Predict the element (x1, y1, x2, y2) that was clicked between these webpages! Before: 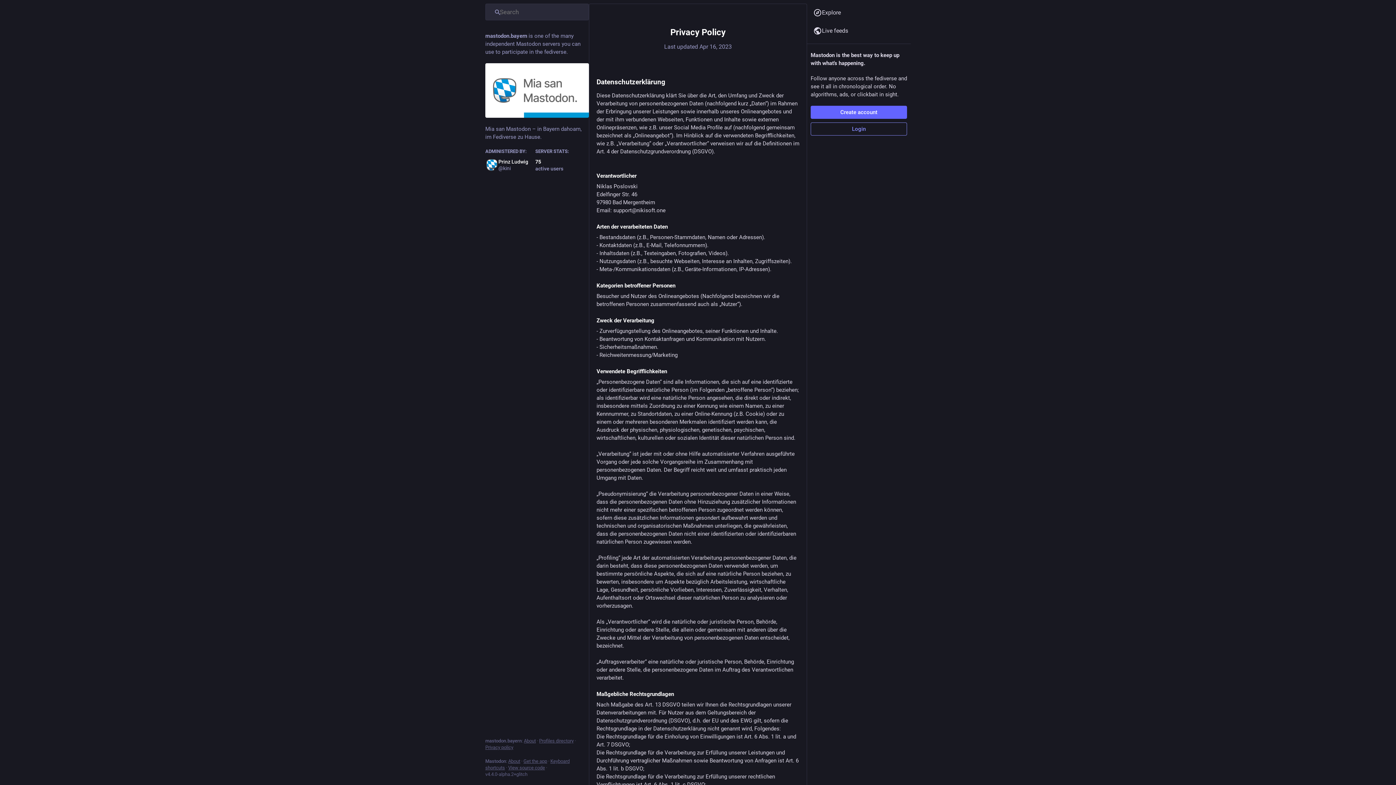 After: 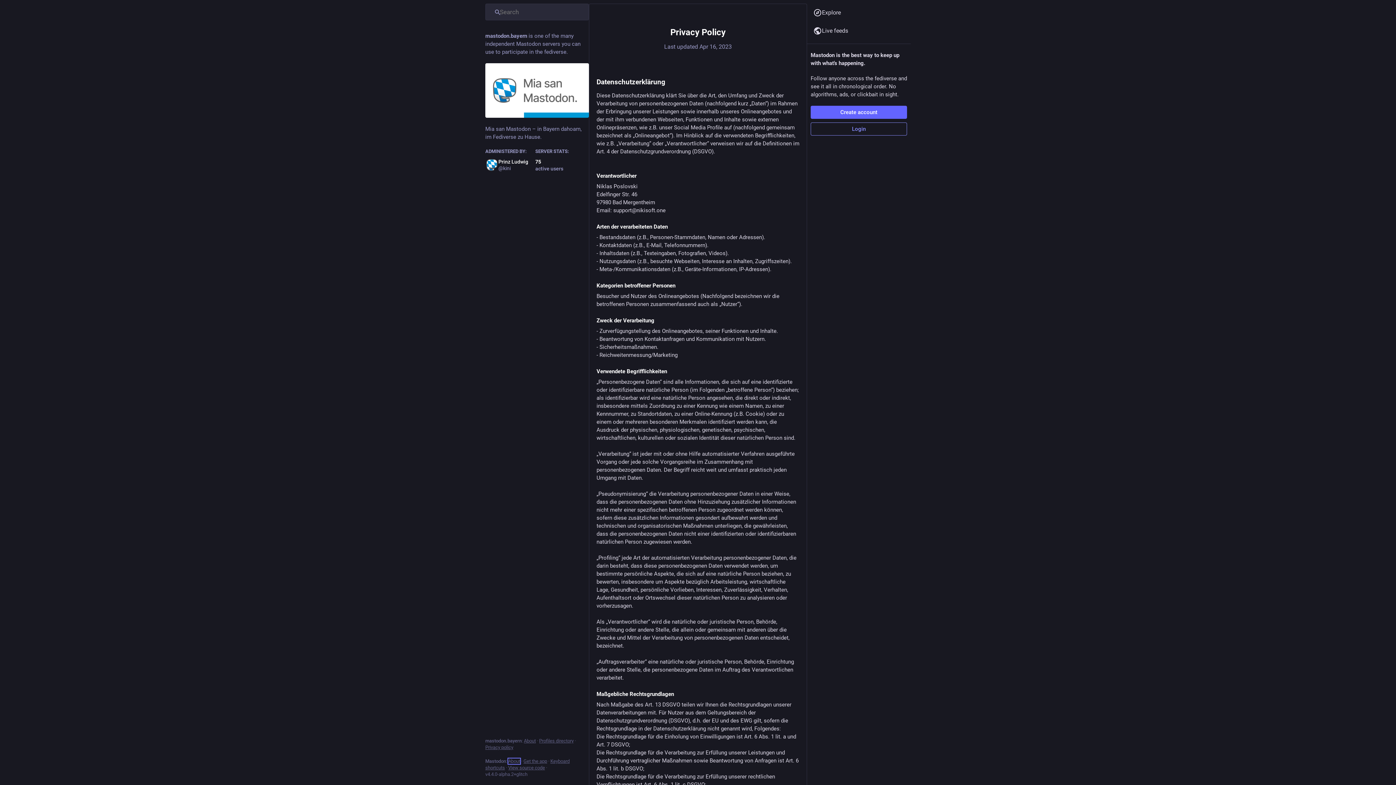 Action: label: About bbox: (508, 758, 520, 764)